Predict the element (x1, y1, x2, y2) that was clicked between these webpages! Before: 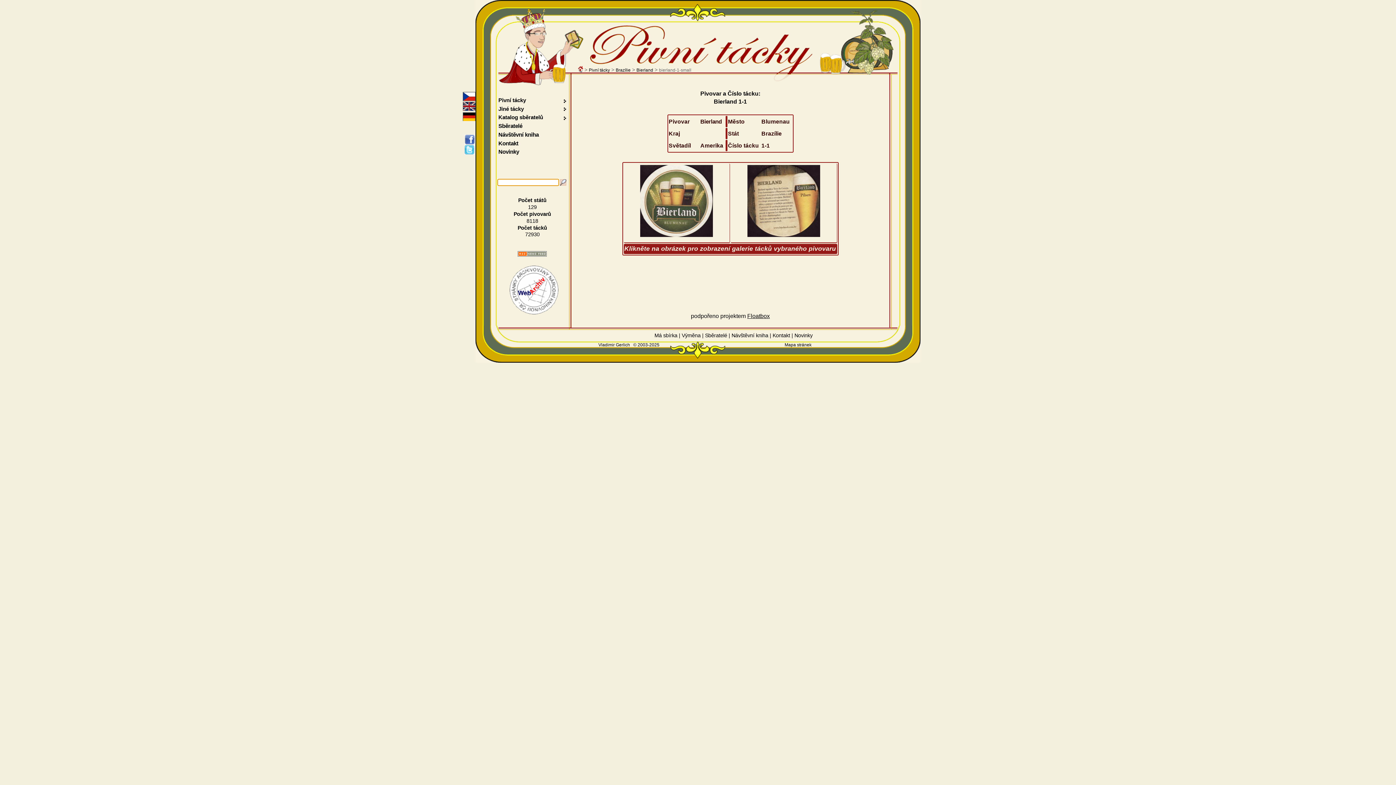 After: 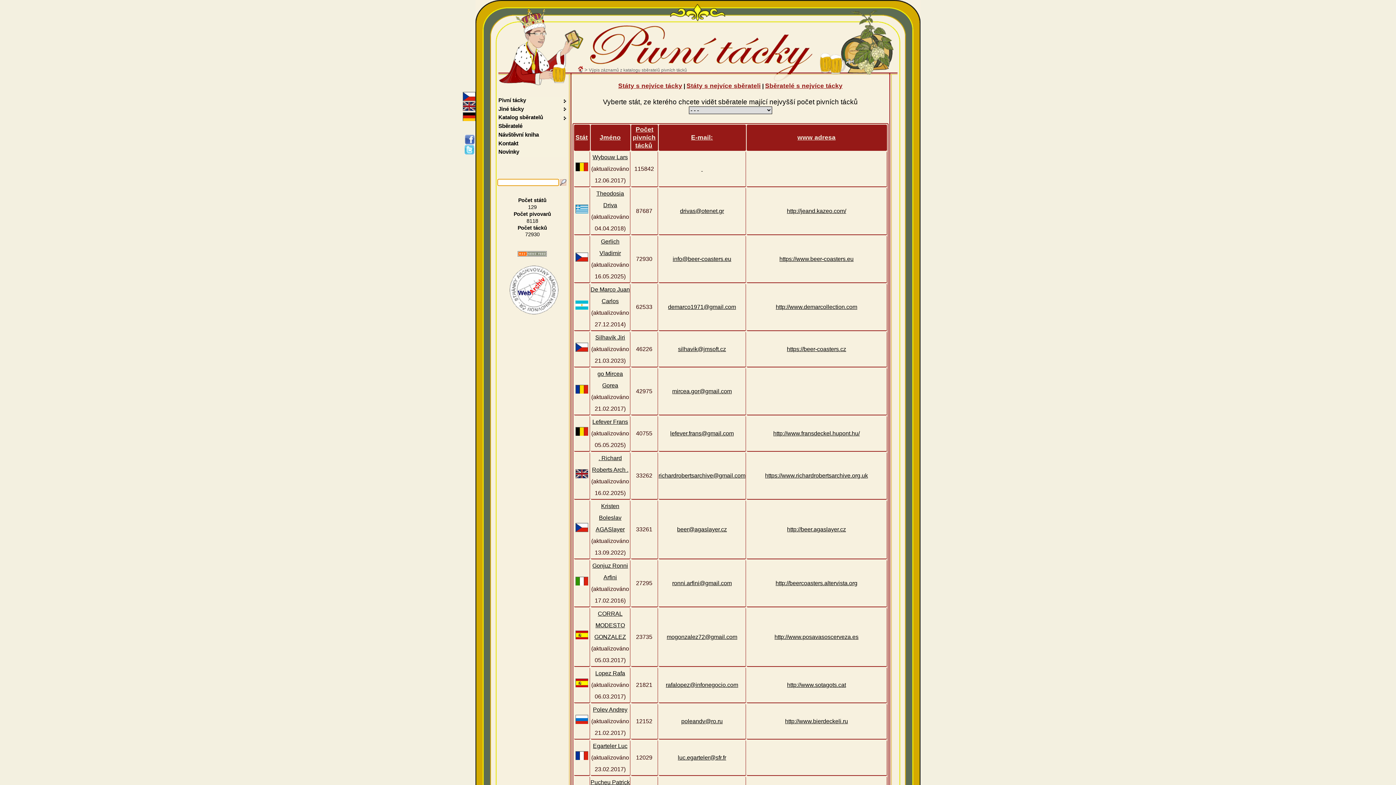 Action: bbox: (498, 113, 571, 120) label: Katalog sběratelů